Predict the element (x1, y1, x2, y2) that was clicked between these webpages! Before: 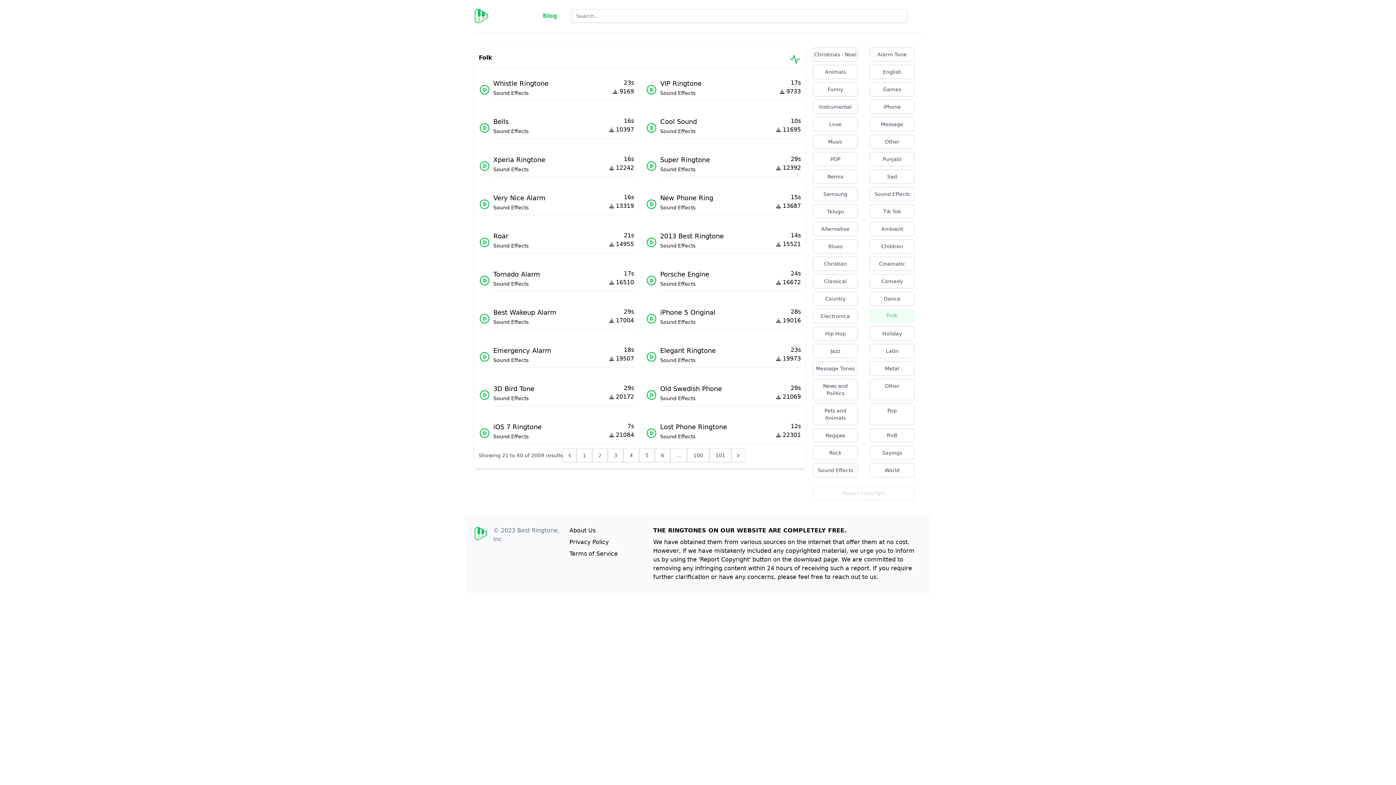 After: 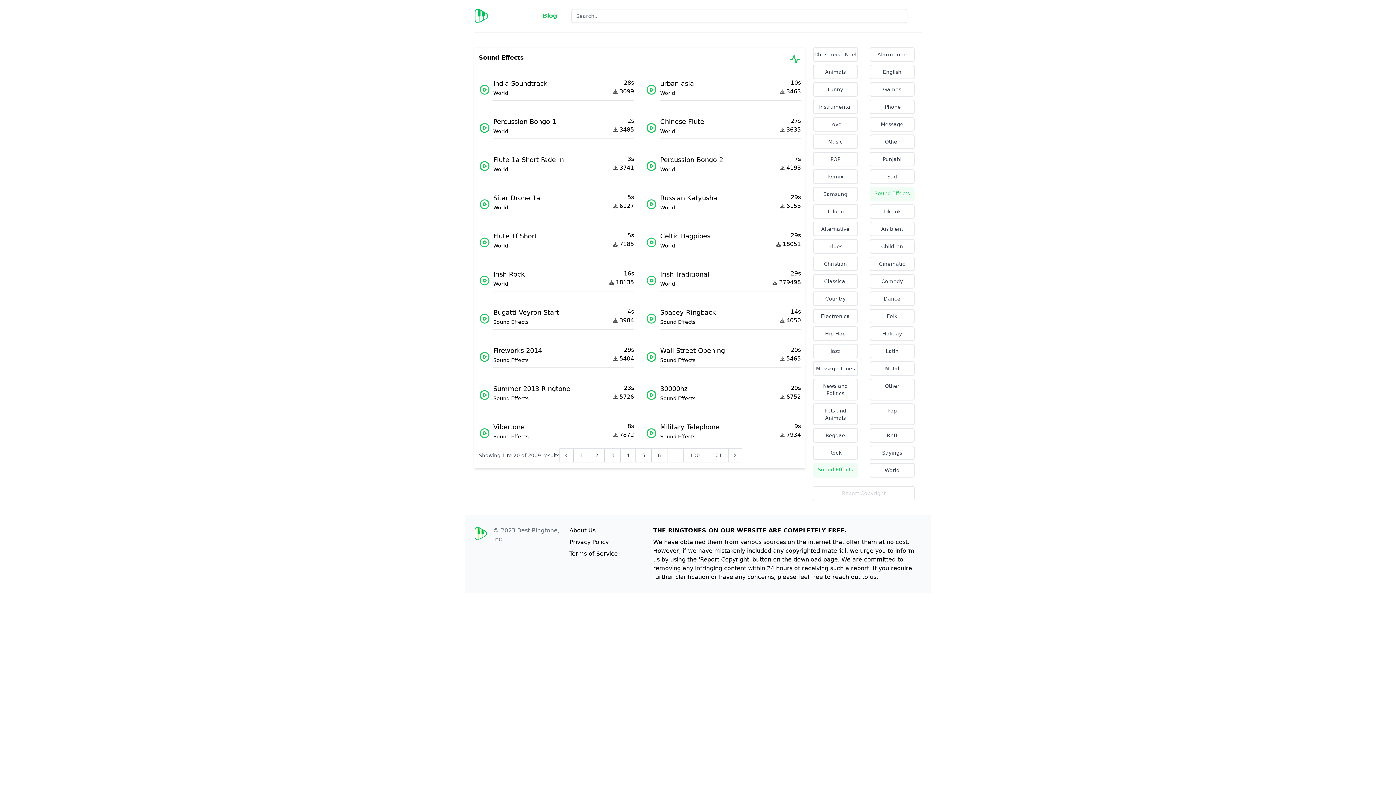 Action: bbox: (660, 433, 695, 440) label: Sound Effects